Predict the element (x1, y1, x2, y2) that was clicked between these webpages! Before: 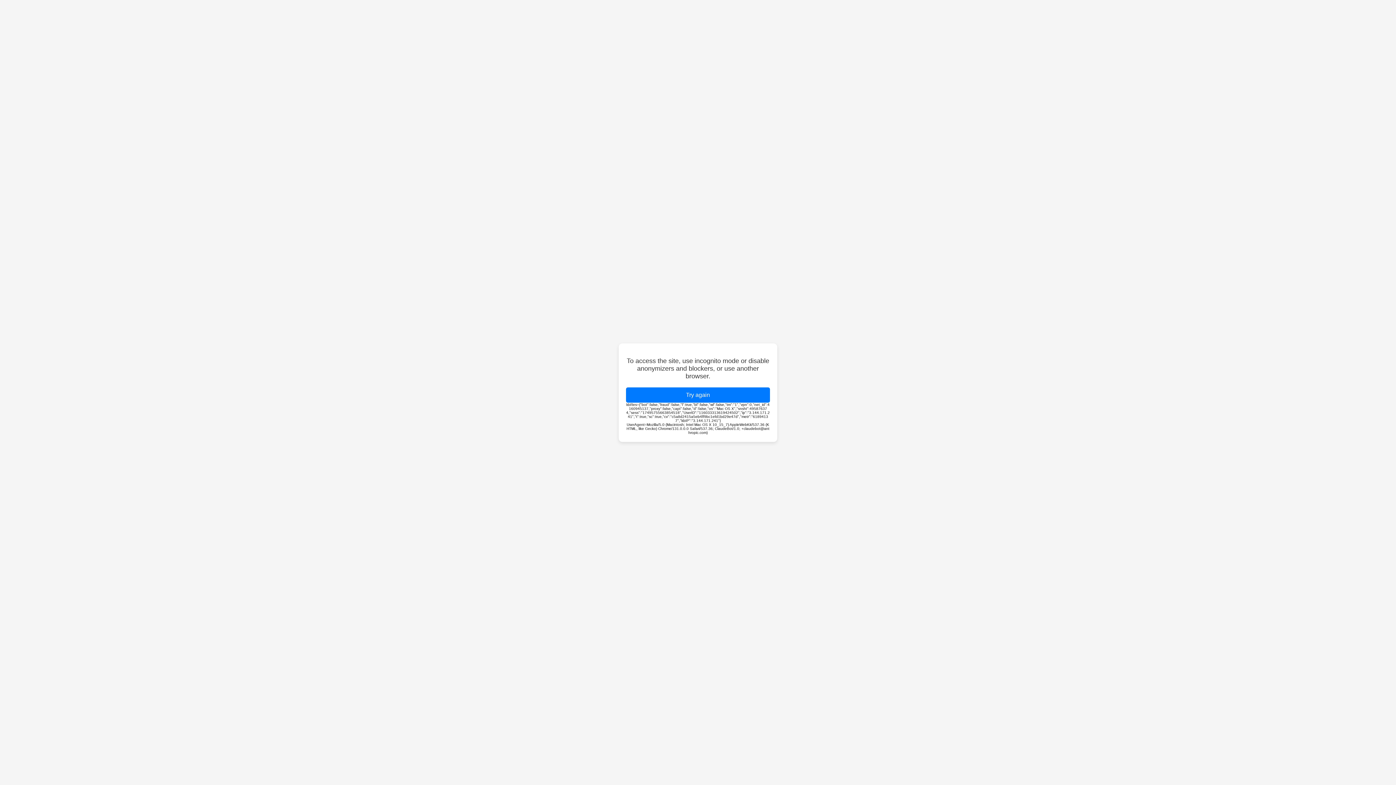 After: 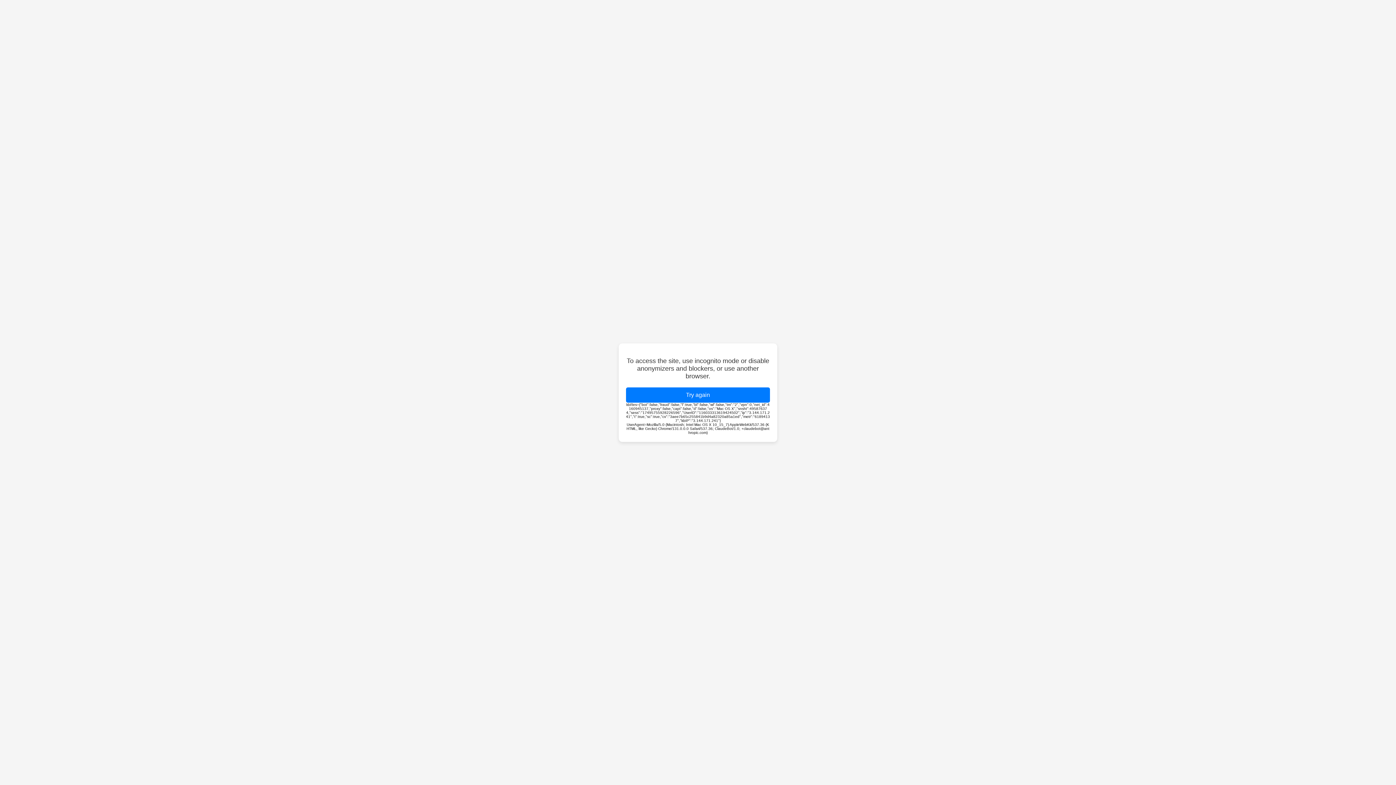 Action: label: Try again bbox: (626, 387, 770, 402)